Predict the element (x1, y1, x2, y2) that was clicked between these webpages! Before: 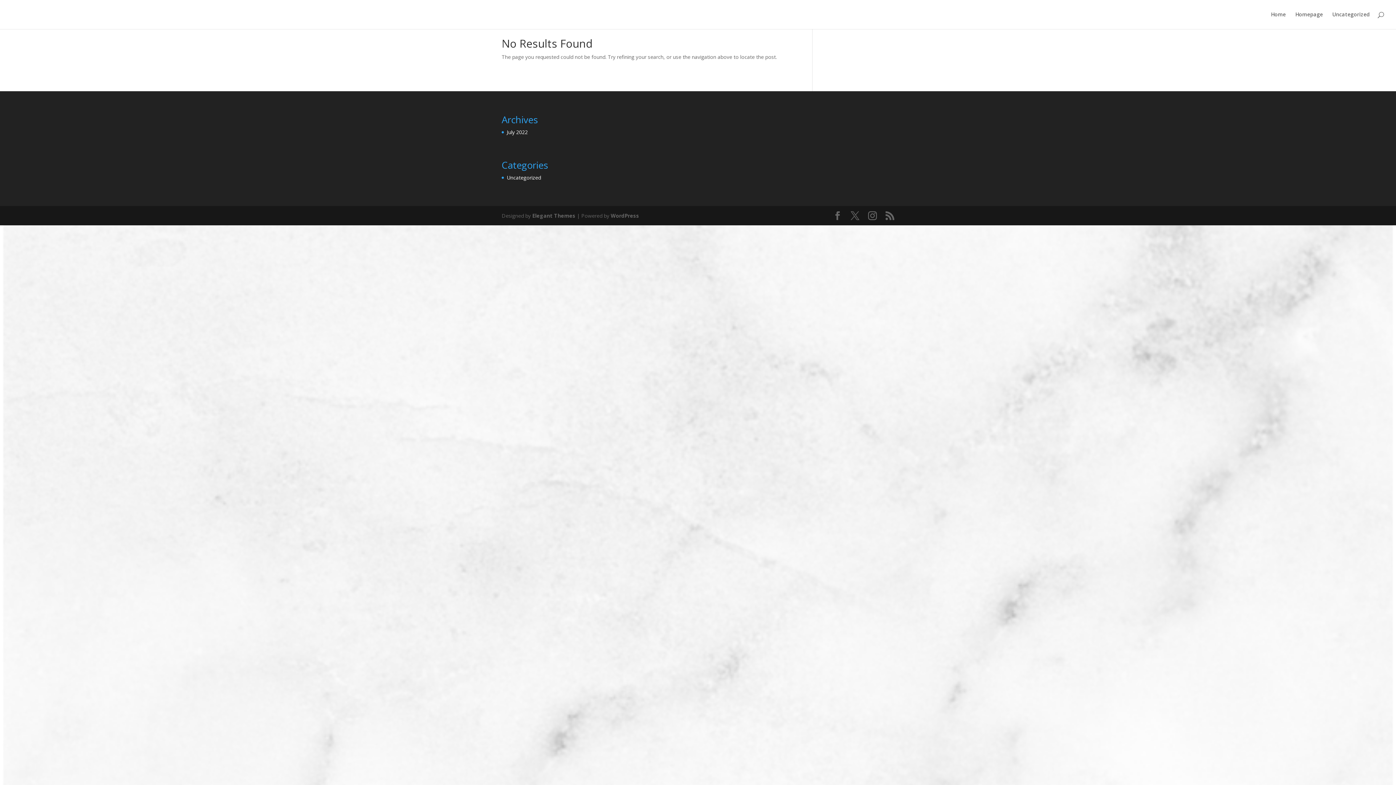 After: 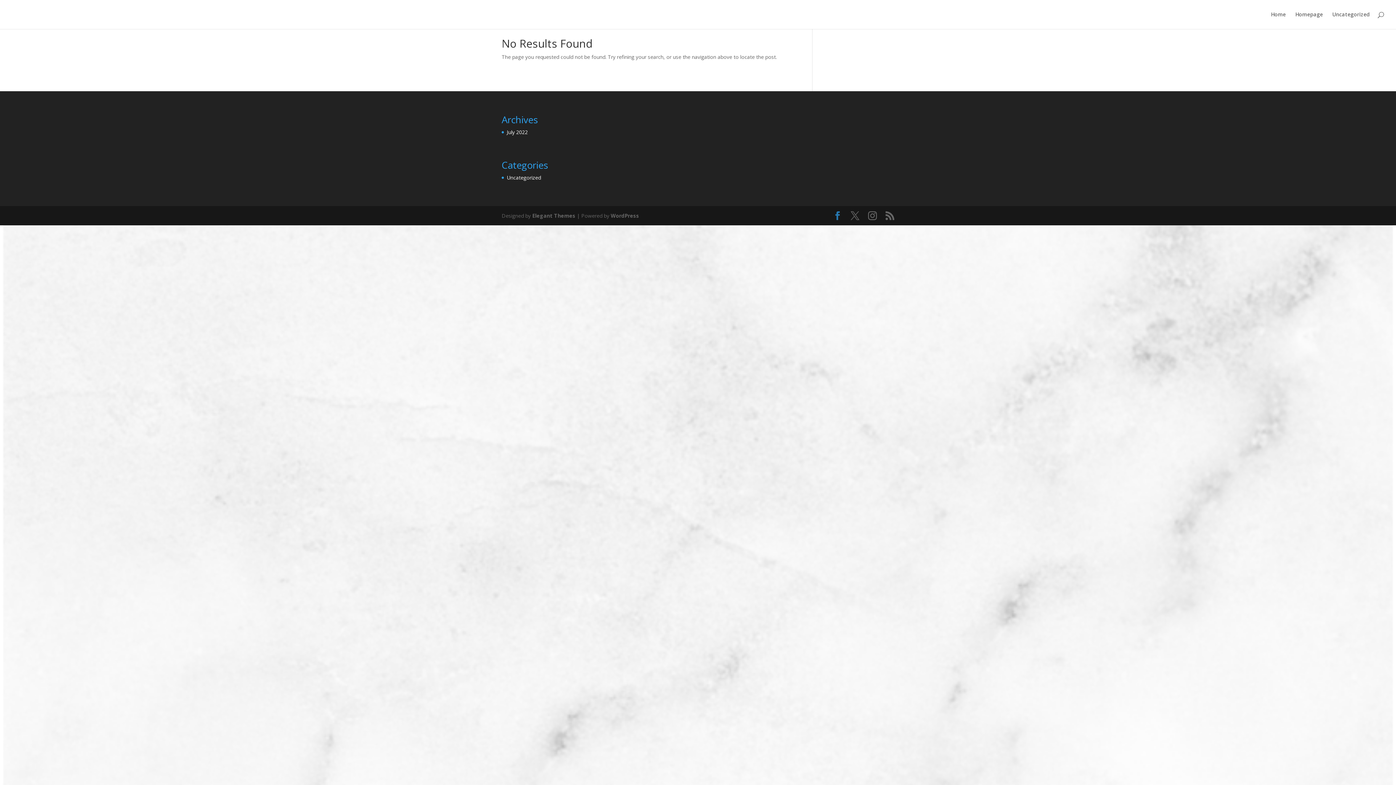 Action: bbox: (833, 211, 842, 220)